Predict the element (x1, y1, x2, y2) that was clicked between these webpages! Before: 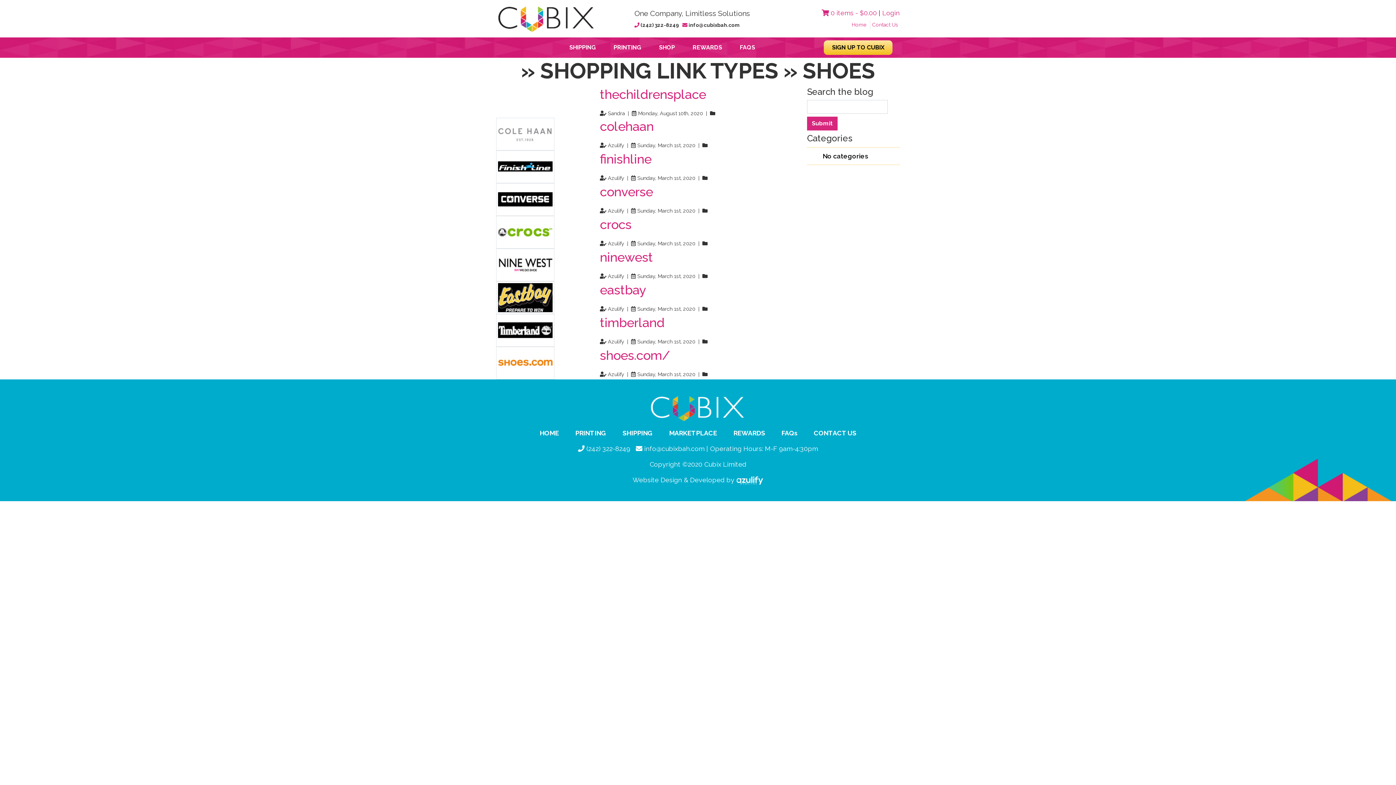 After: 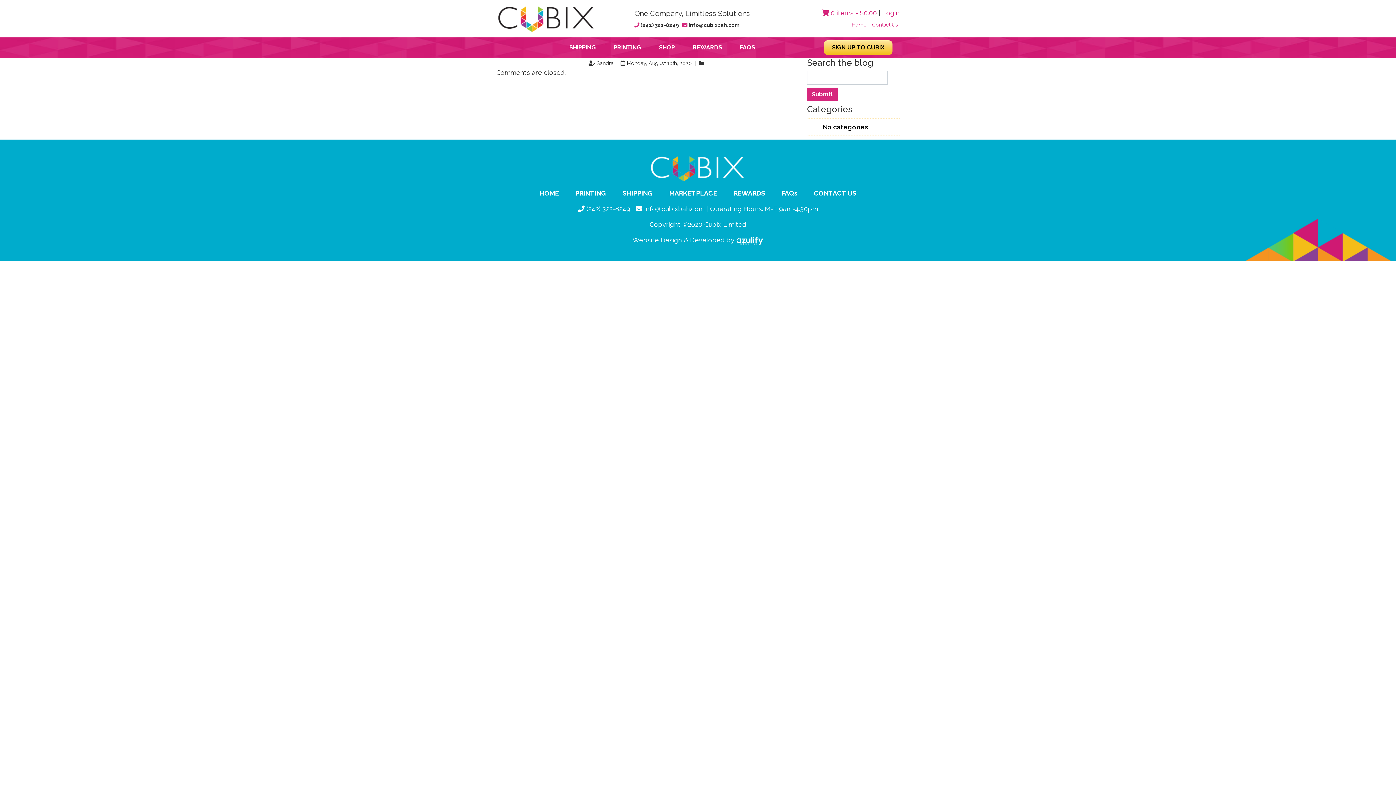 Action: bbox: (599, 86, 706, 101) label: thechildrensplace